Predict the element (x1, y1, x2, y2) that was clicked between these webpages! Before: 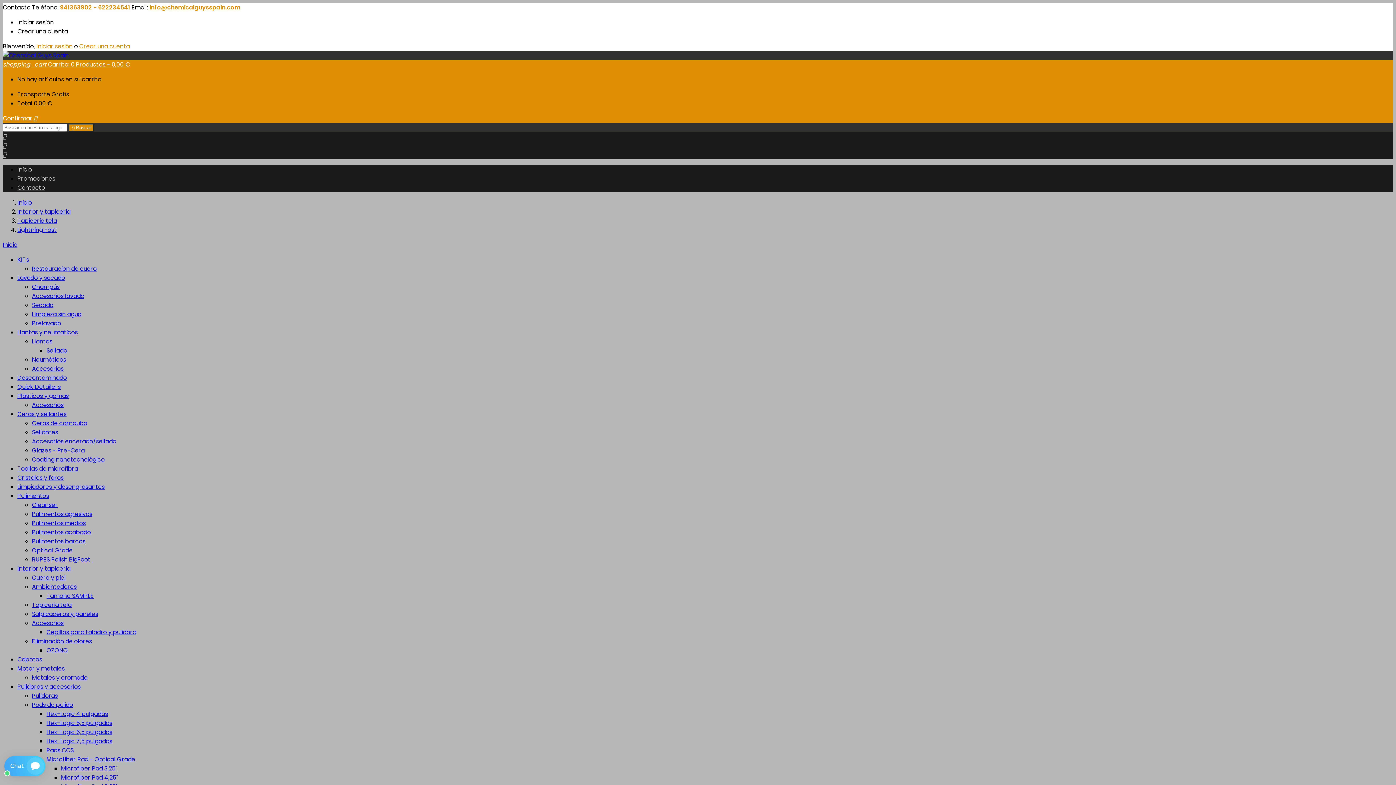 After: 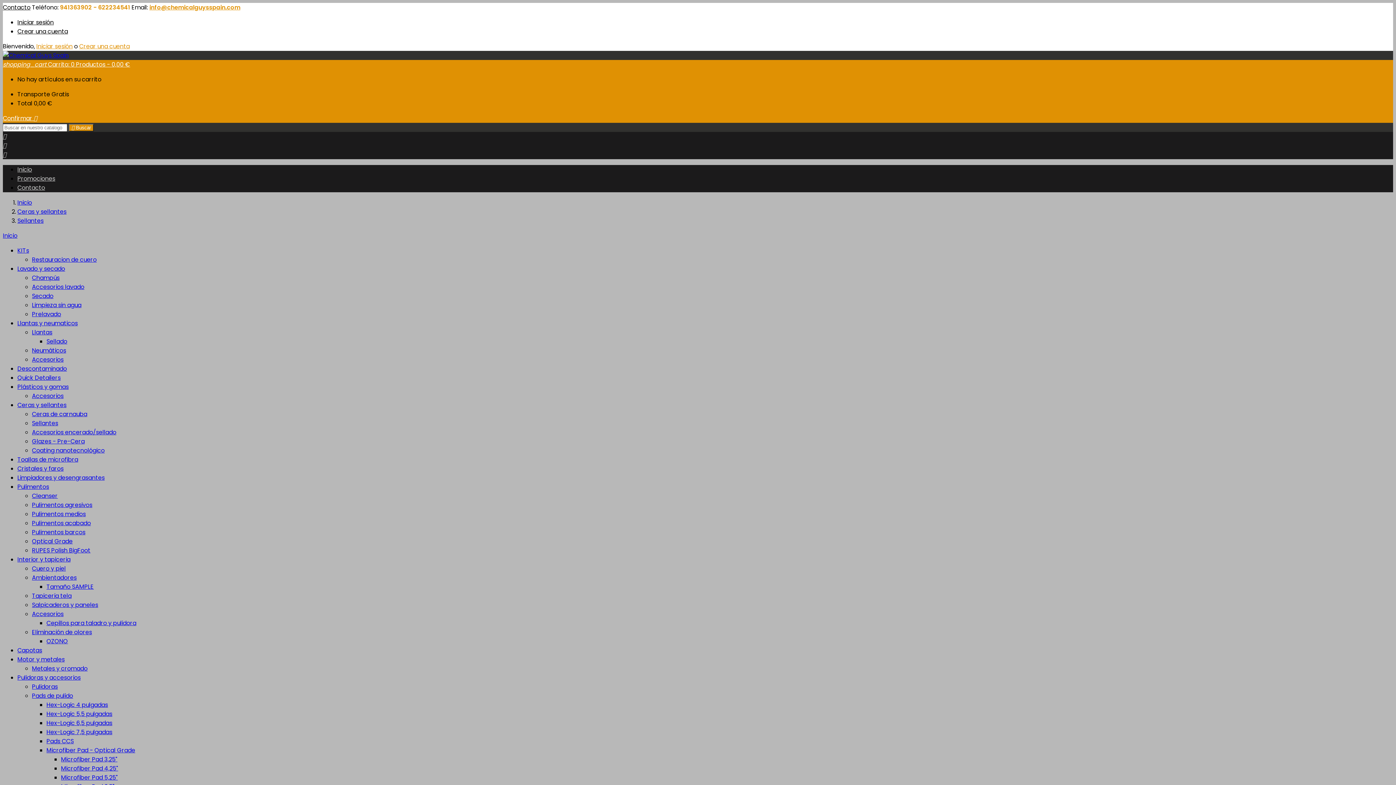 Action: bbox: (32, 428, 58, 436) label: Sellantes